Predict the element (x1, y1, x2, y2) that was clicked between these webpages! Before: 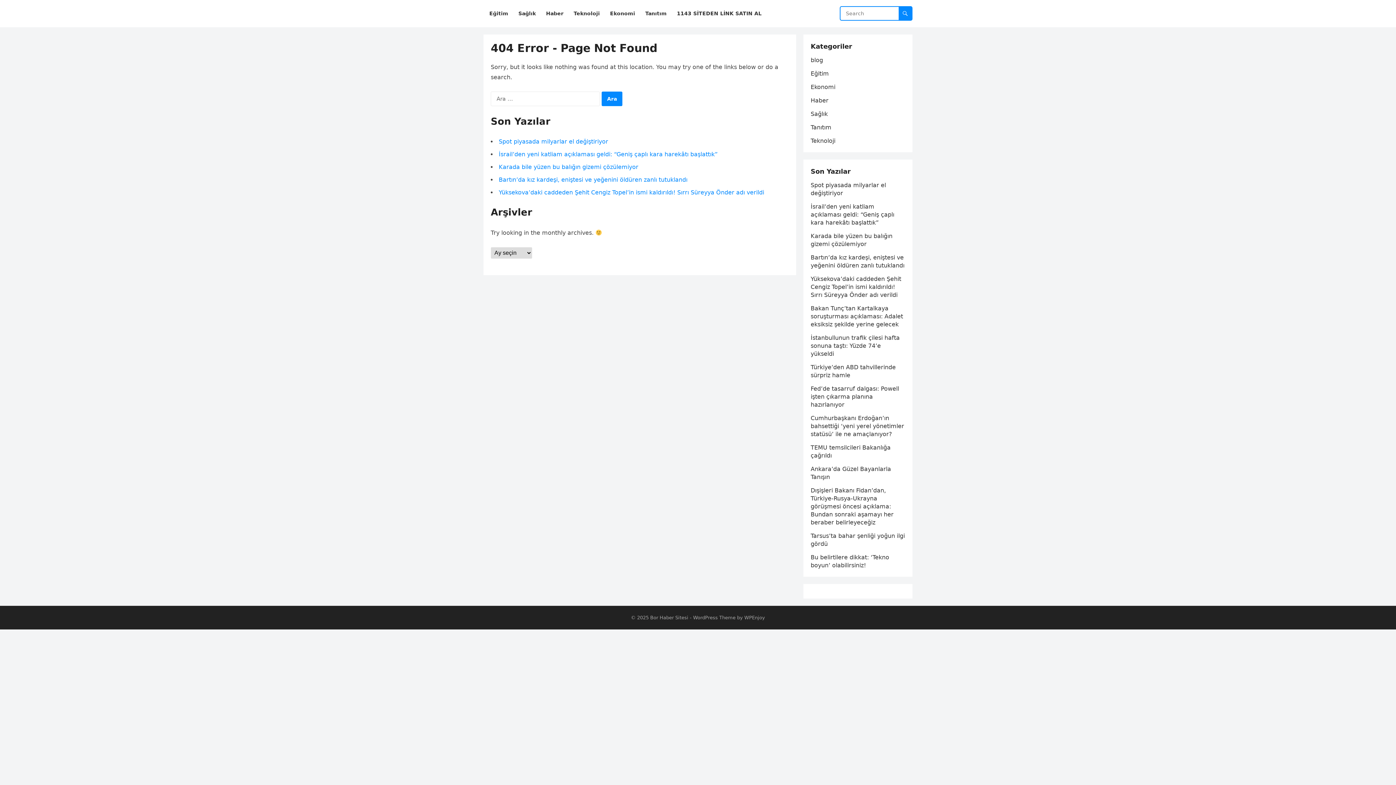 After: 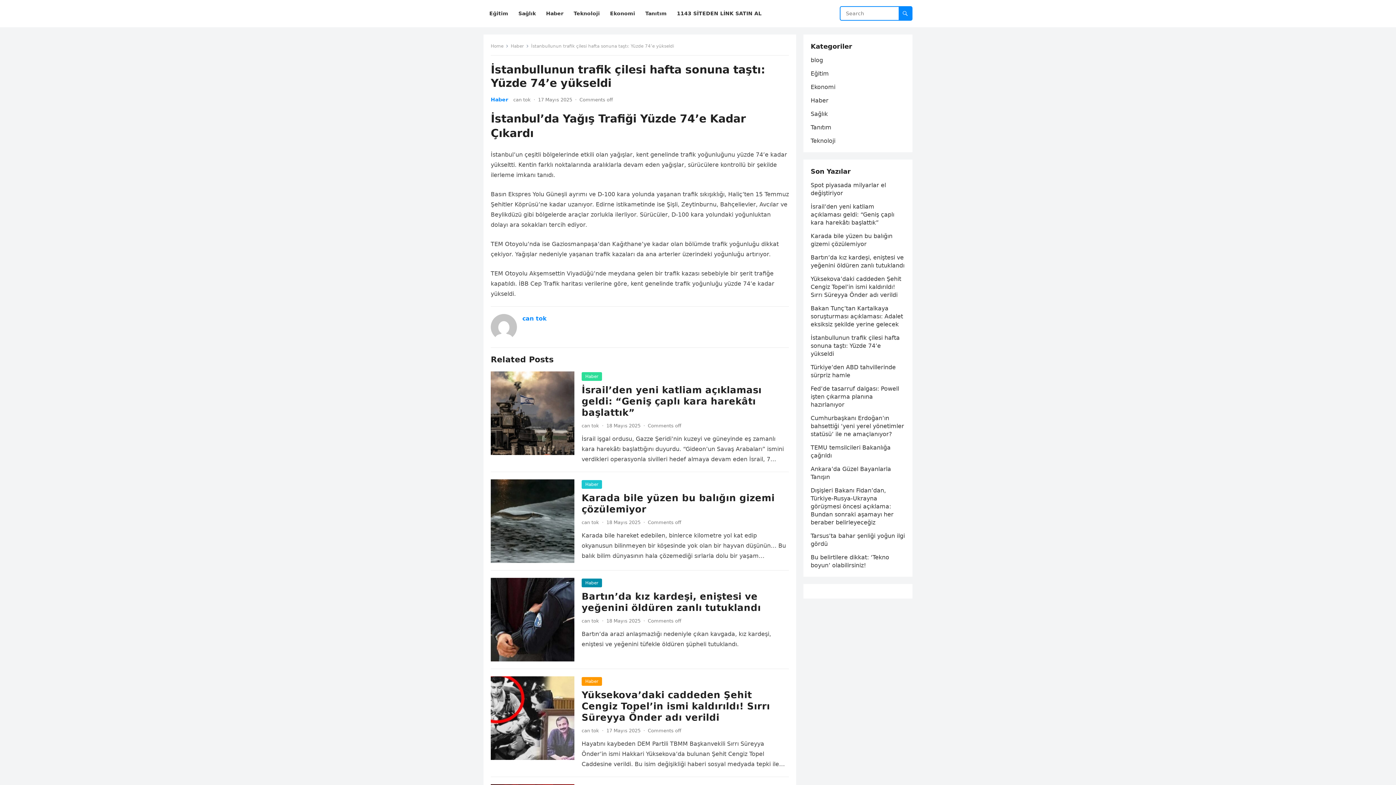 Action: bbox: (810, 334, 900, 357) label: İstanbullunun trafik çilesi hafta sonuna taştı: Yüzde 74’e yükseldi